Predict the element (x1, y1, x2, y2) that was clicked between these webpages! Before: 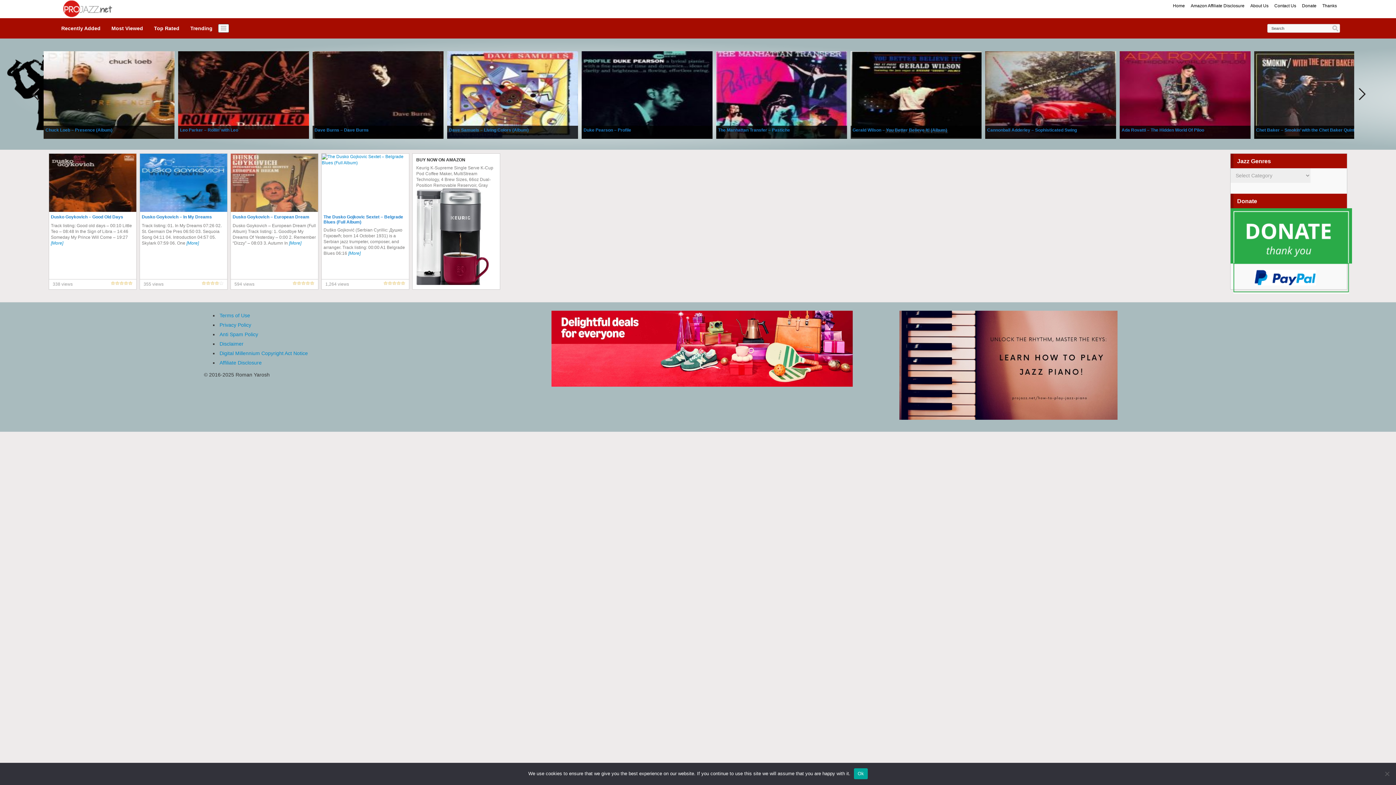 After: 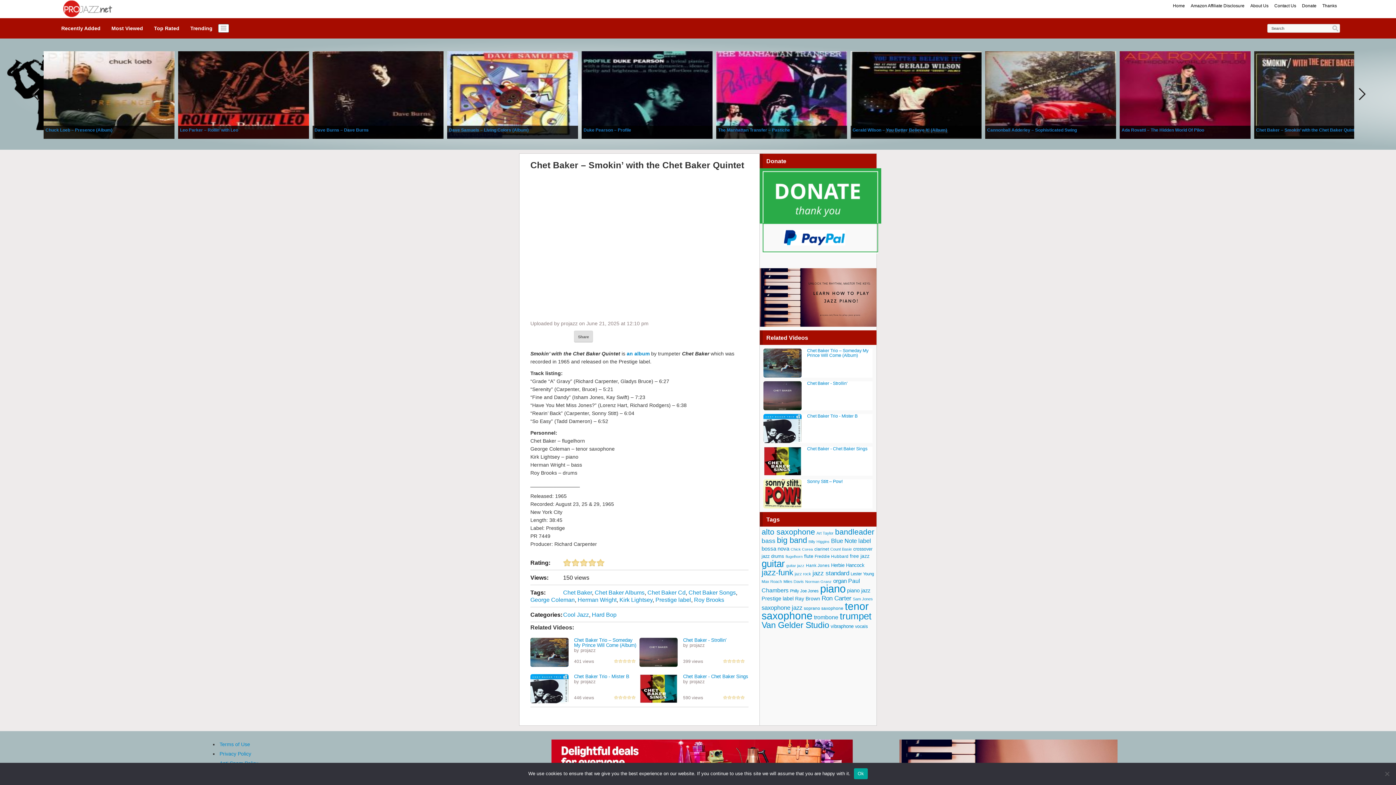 Action: bbox: (1254, 91, 1385, 97)